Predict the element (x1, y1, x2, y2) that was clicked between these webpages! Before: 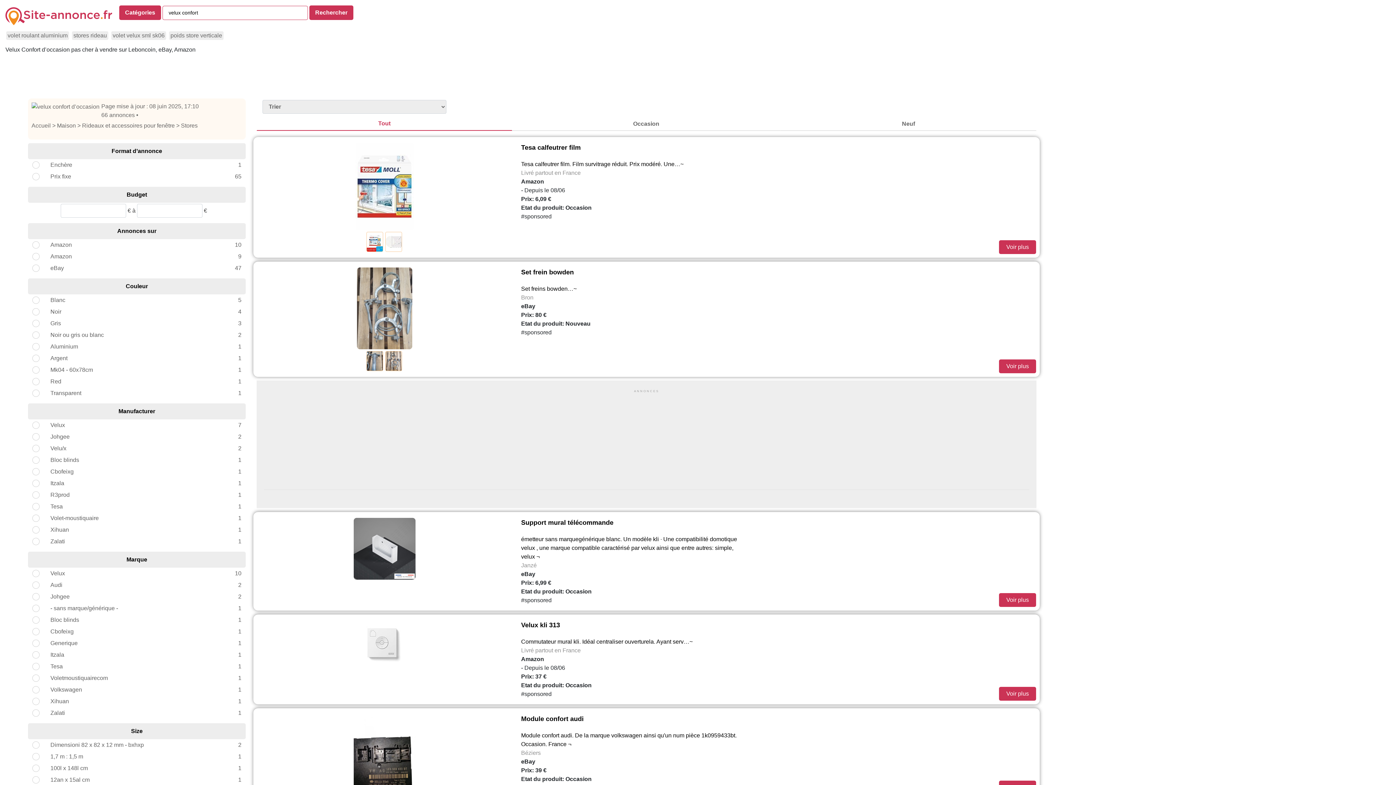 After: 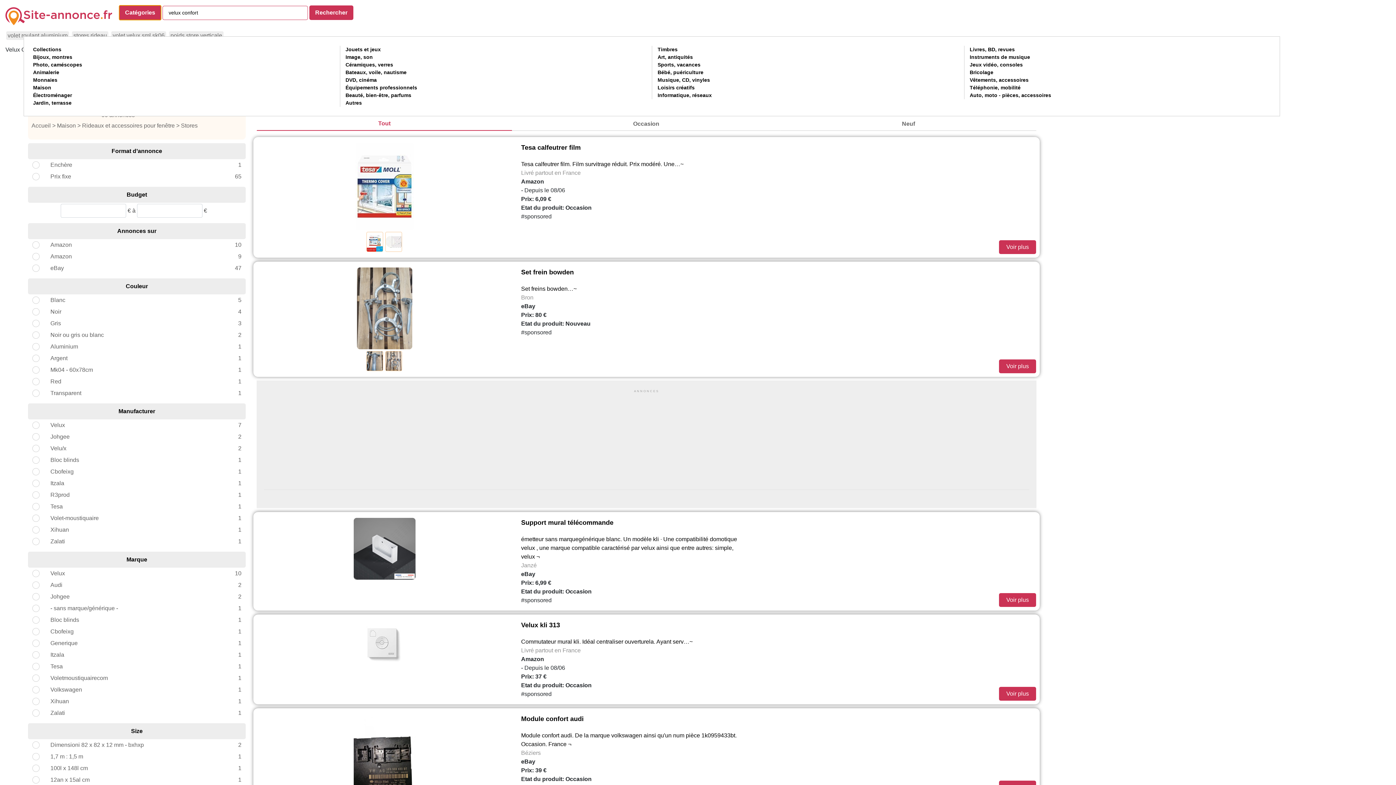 Action: bbox: (119, 5, 161, 20) label: Catégories